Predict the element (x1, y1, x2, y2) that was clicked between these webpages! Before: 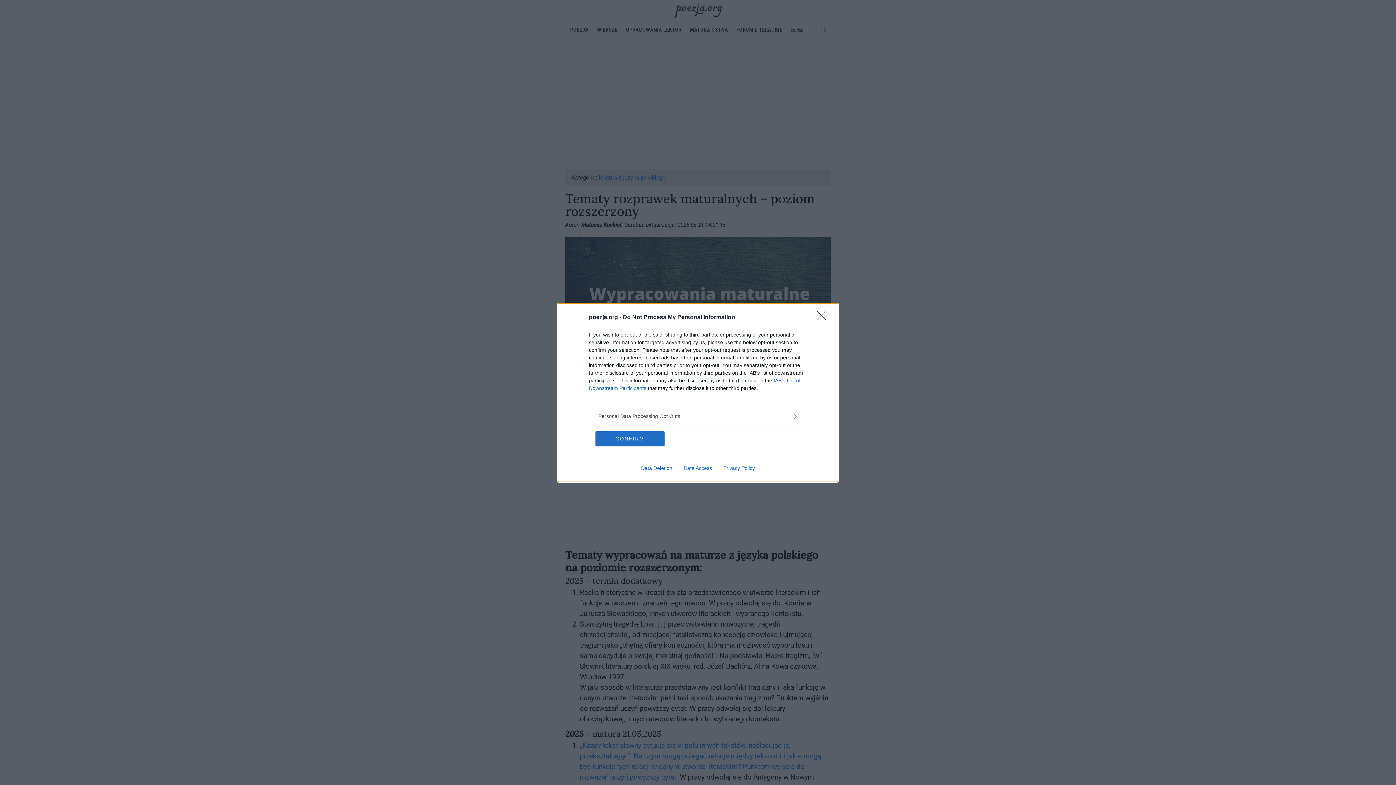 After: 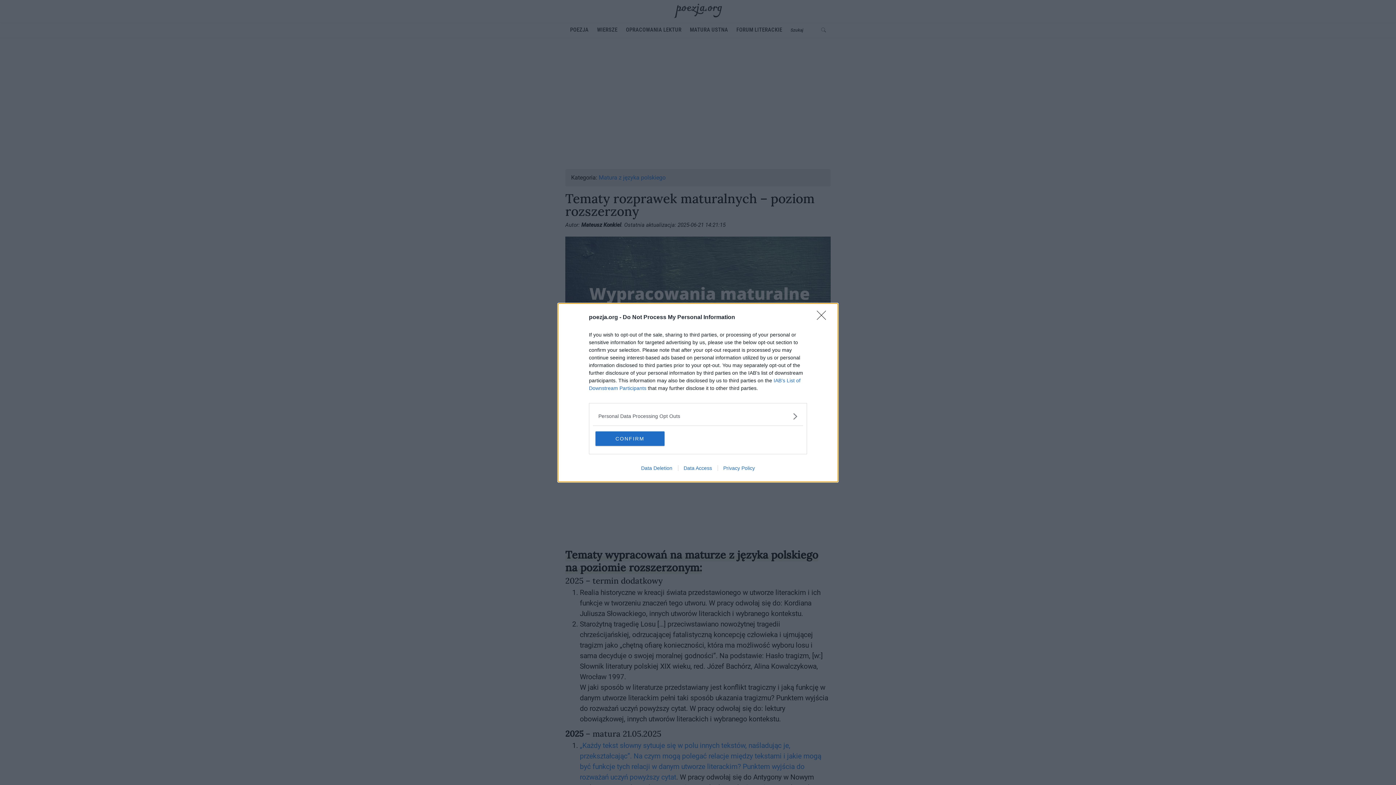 Action: bbox: (678, 465, 717, 471) label: Data Access